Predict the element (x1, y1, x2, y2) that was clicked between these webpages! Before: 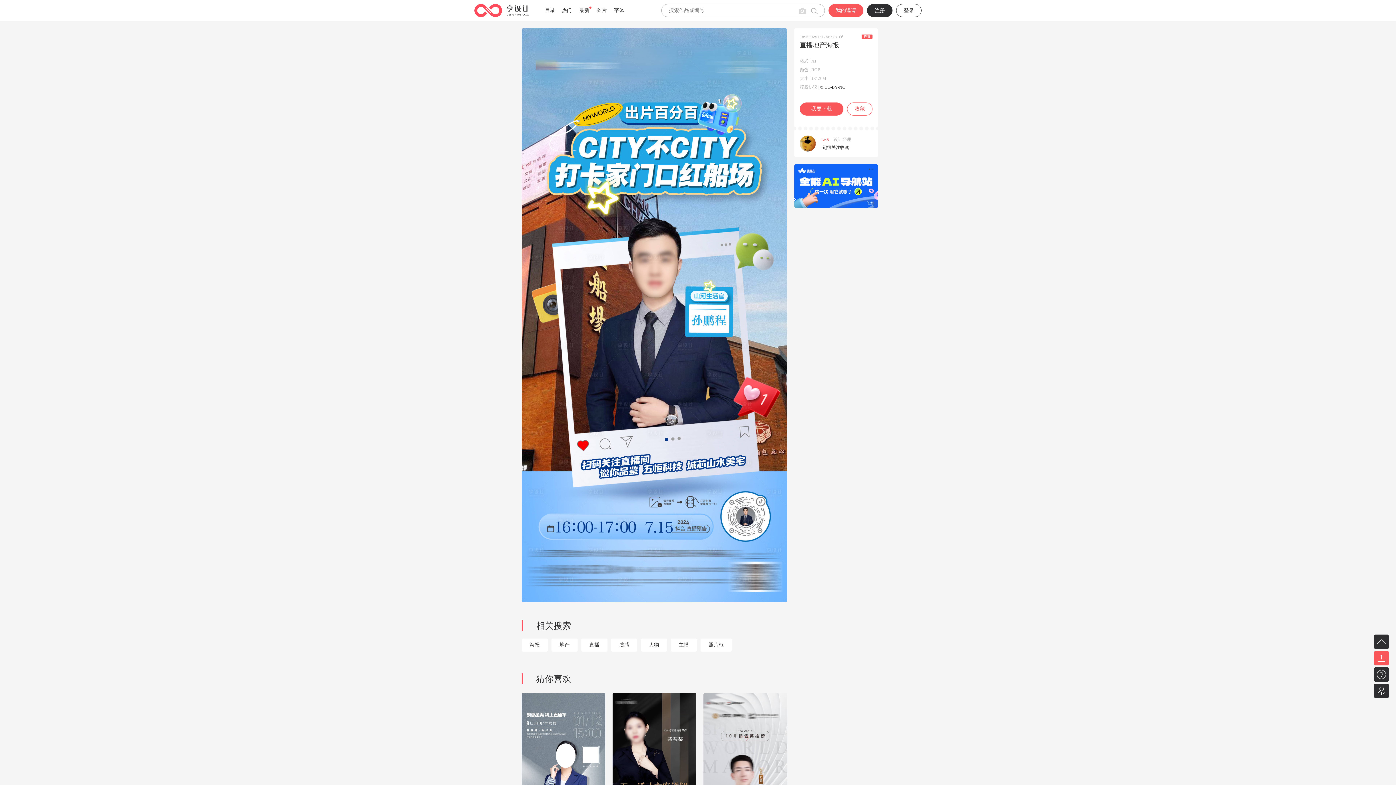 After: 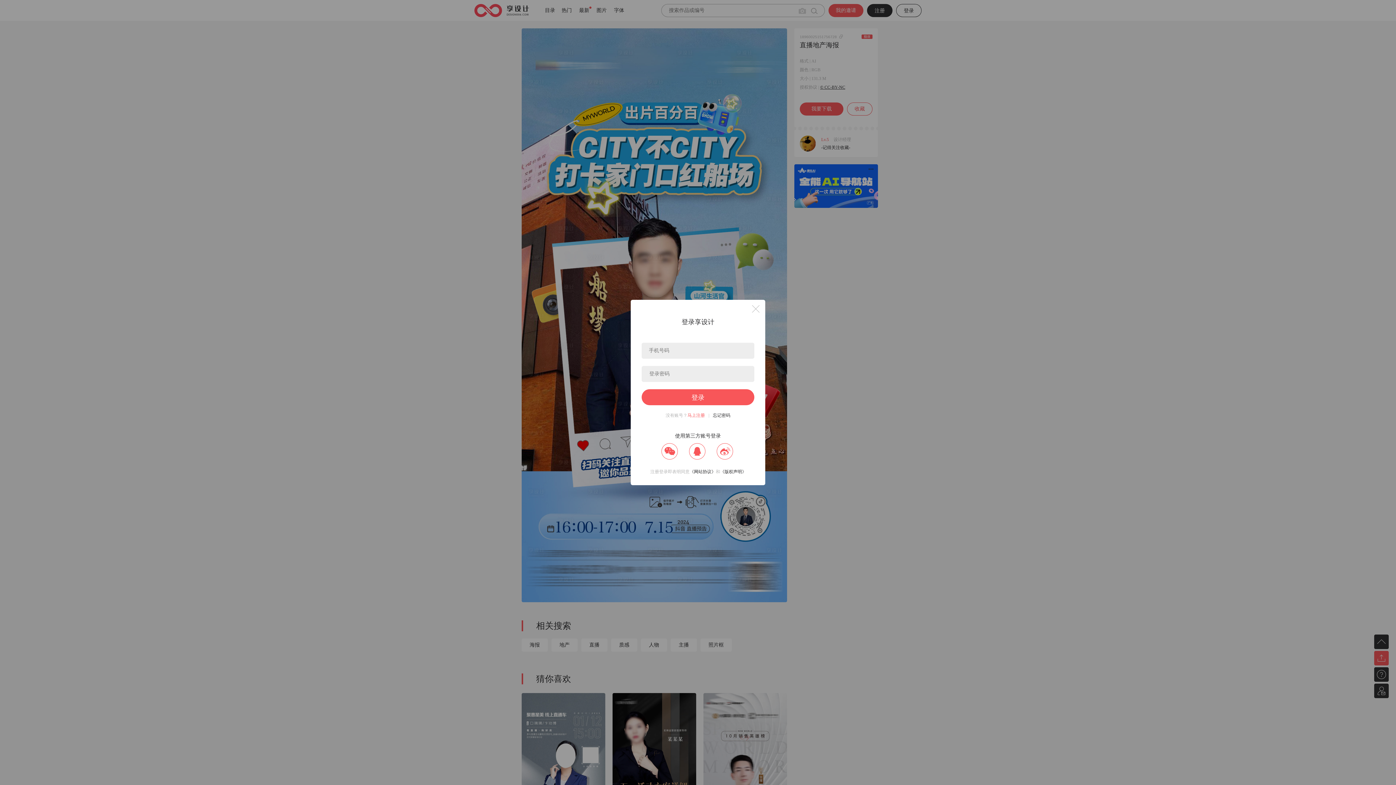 Action: bbox: (896, 4, 921, 17) label: 登录